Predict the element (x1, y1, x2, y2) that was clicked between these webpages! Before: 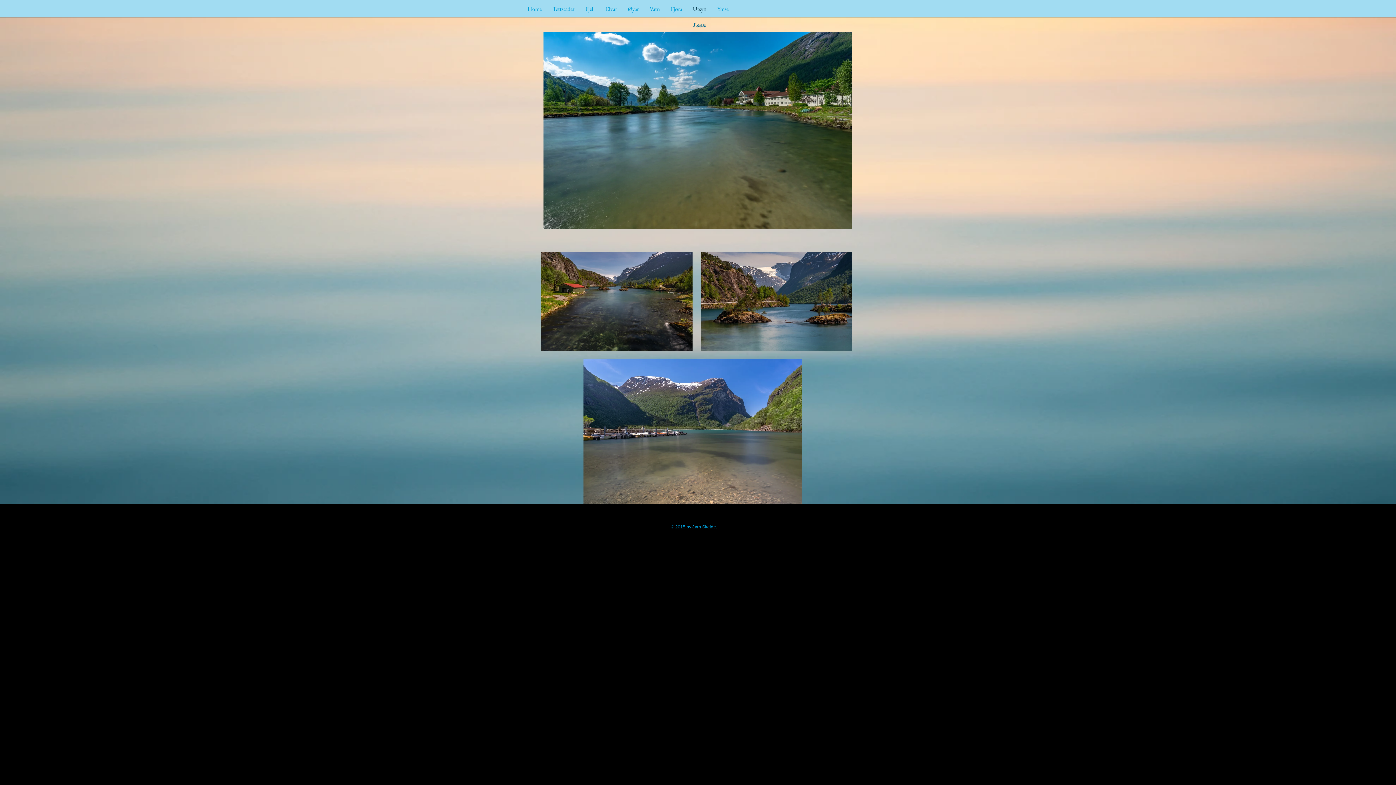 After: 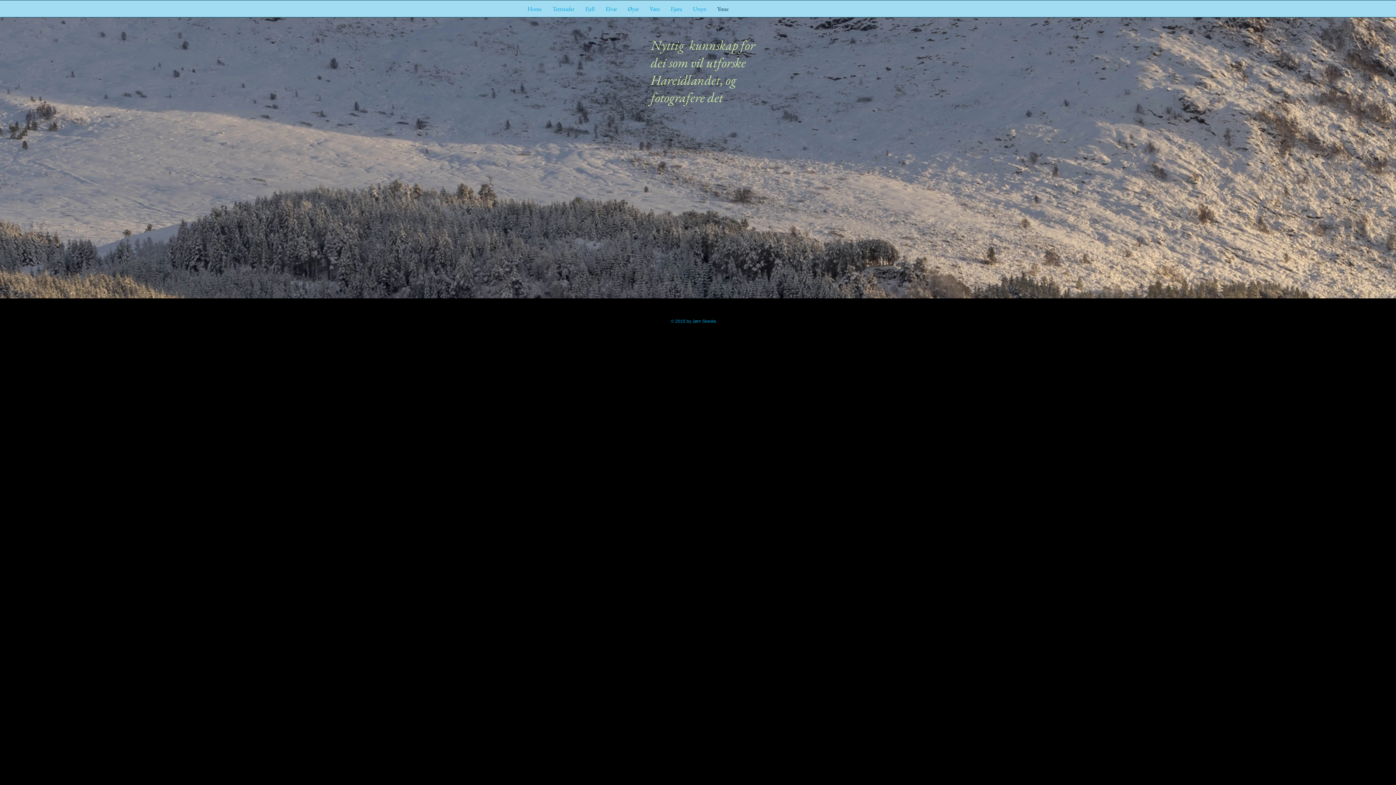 Action: bbox: (712, 4, 734, 13) label: Ymse